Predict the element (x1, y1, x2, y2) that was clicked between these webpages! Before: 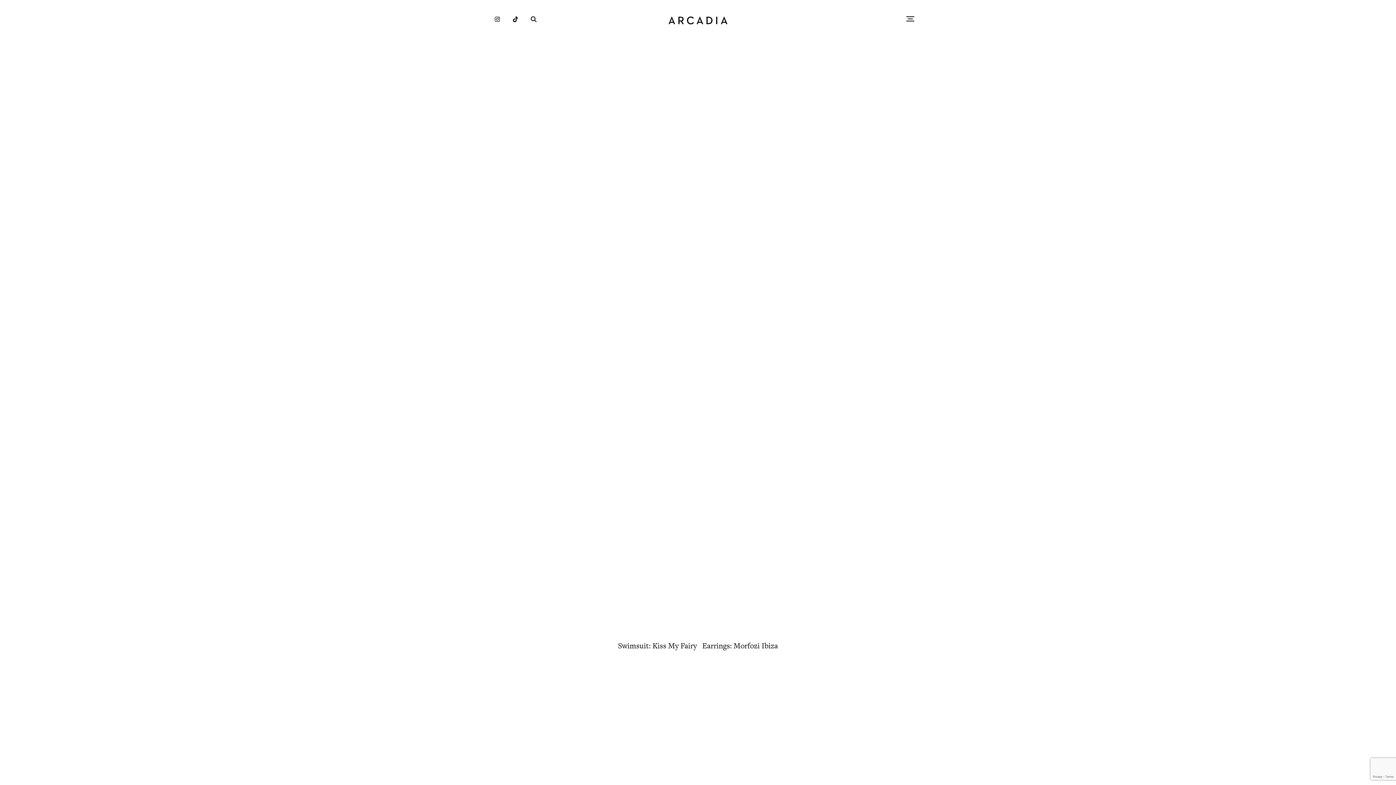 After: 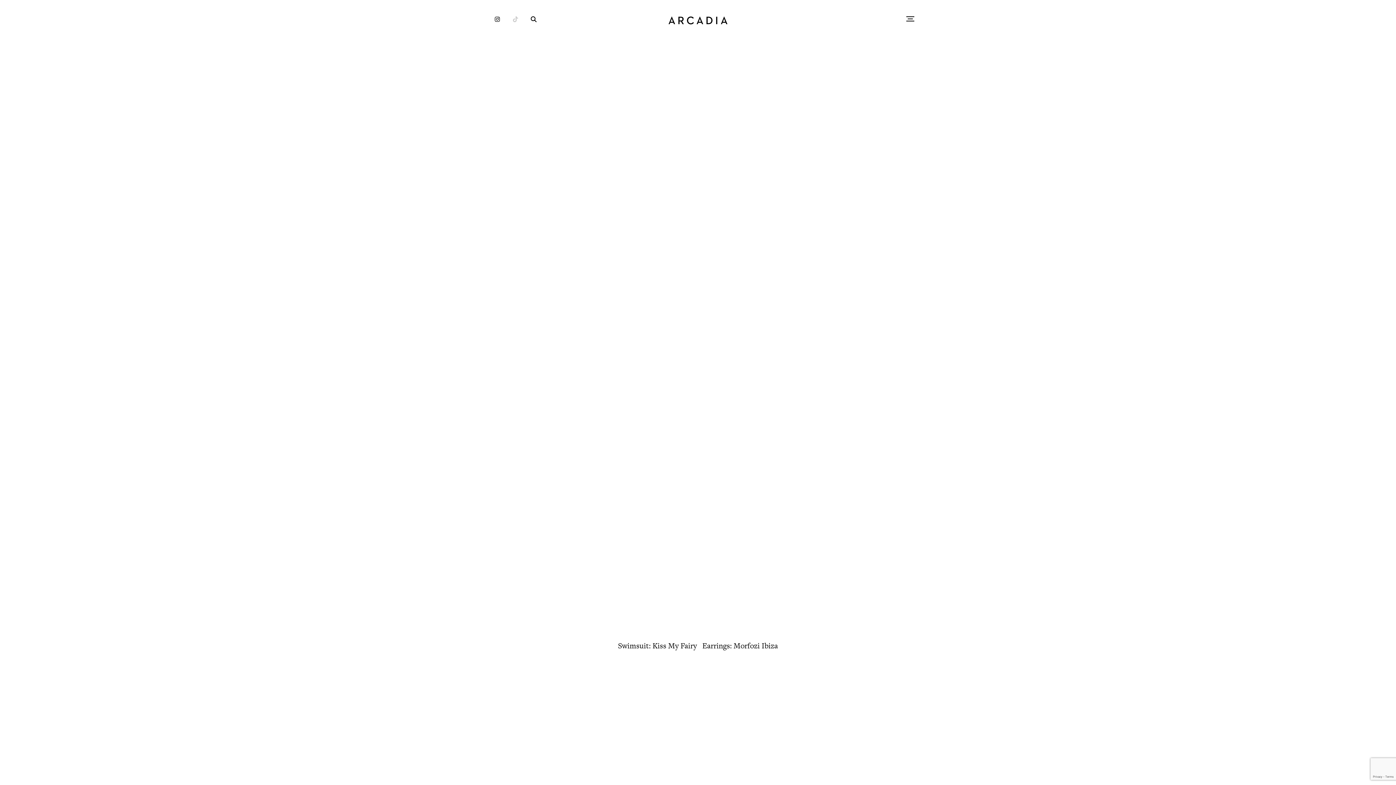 Action: bbox: (512, 16, 518, 23)